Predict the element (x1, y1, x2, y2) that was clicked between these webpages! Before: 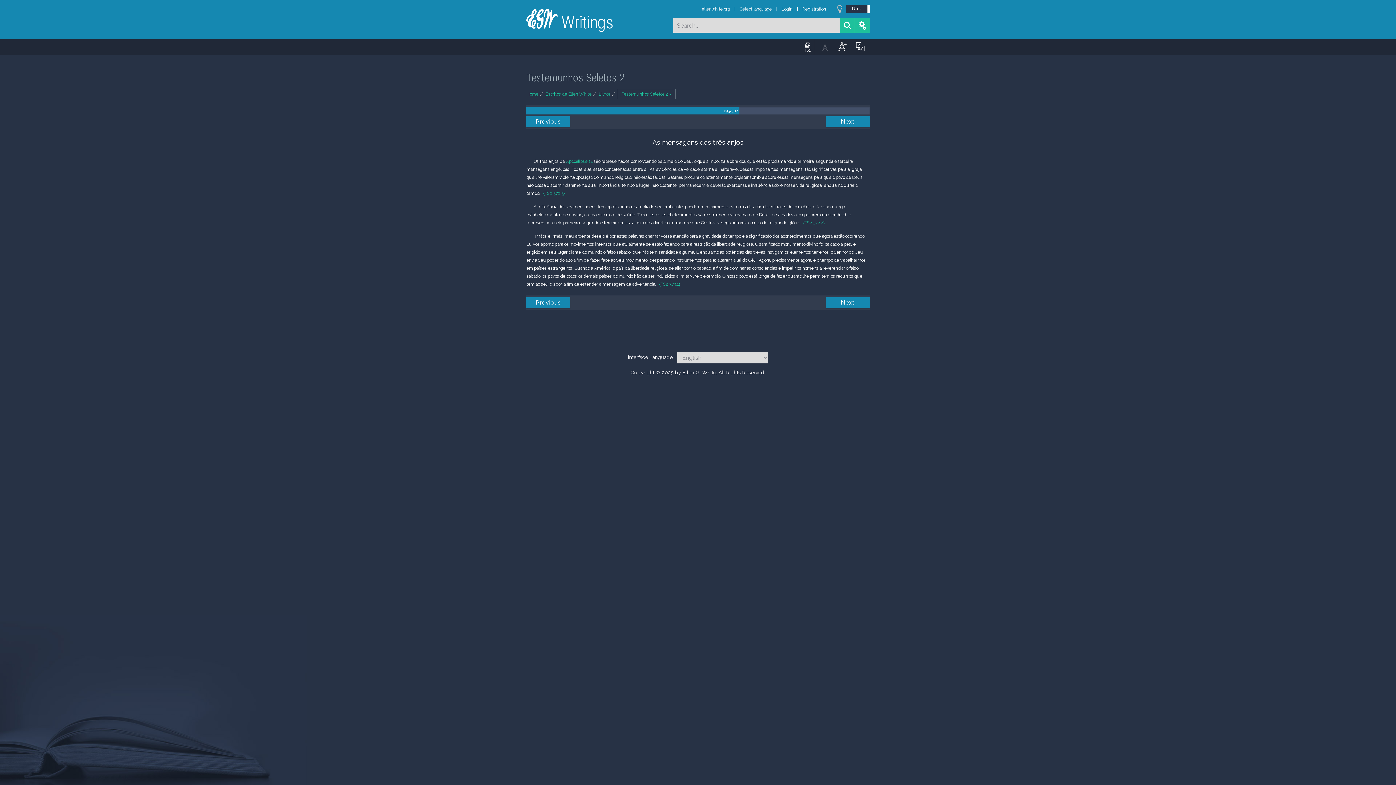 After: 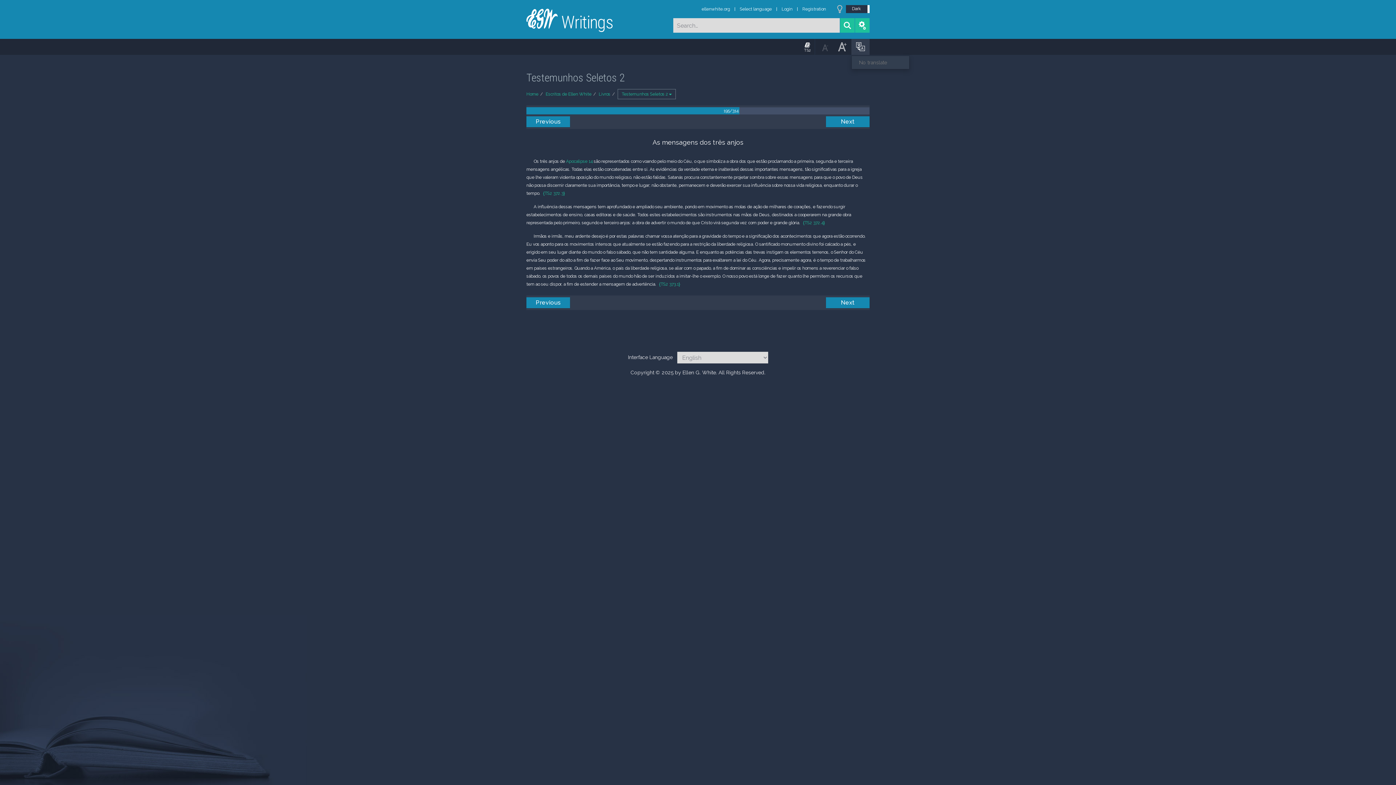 Action: bbox: (851, 38, 869, 54)